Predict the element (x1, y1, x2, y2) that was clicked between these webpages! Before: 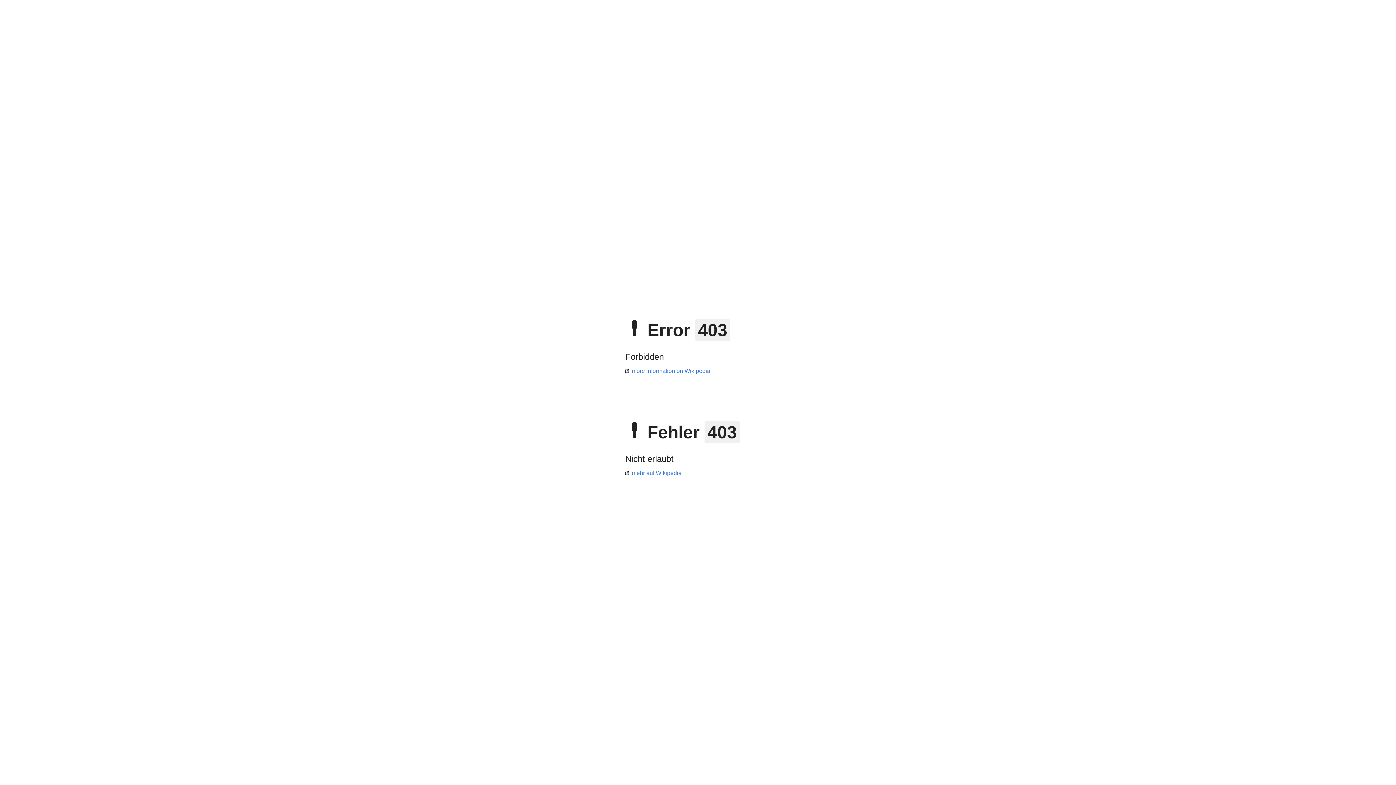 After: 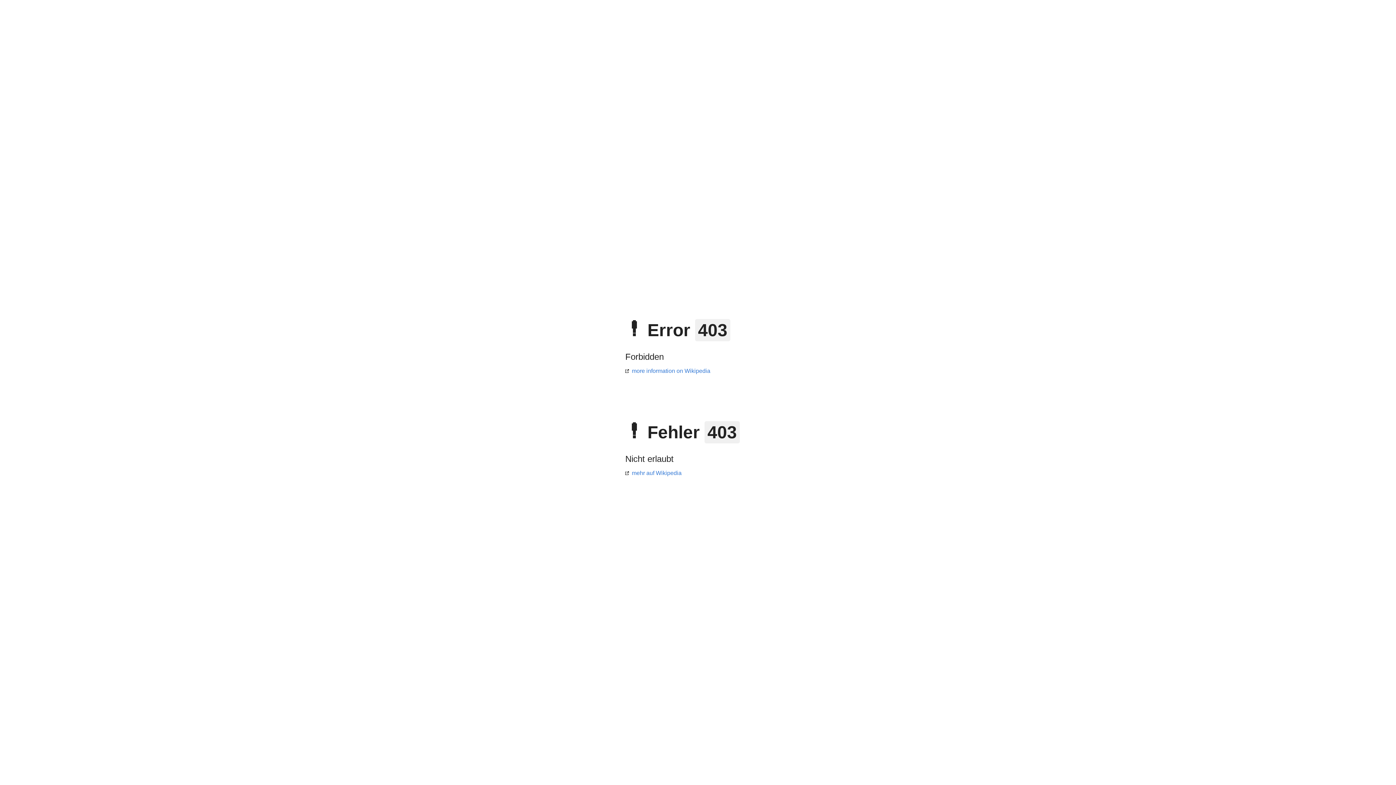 Action: bbox: (625, 470, 681, 476) label: mehr auf Wikipedia